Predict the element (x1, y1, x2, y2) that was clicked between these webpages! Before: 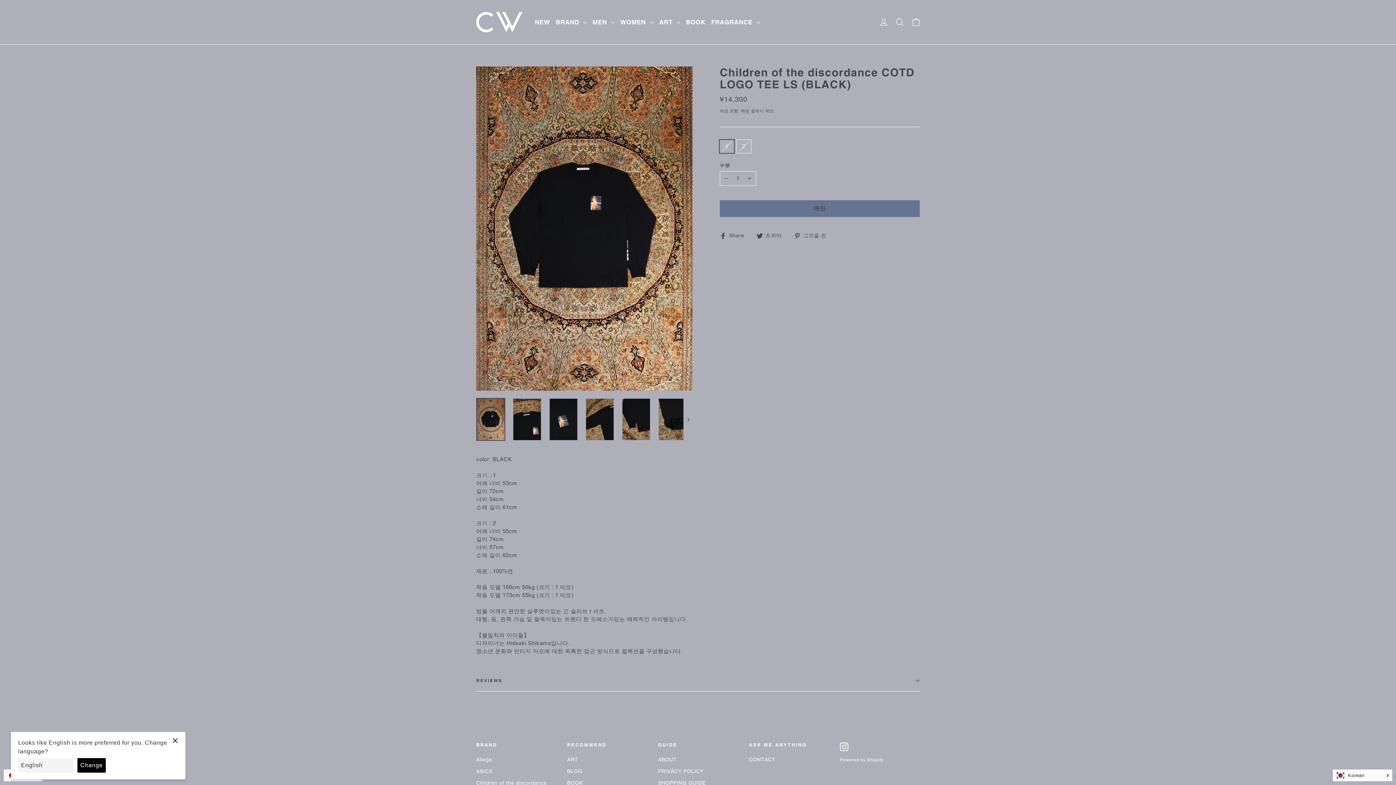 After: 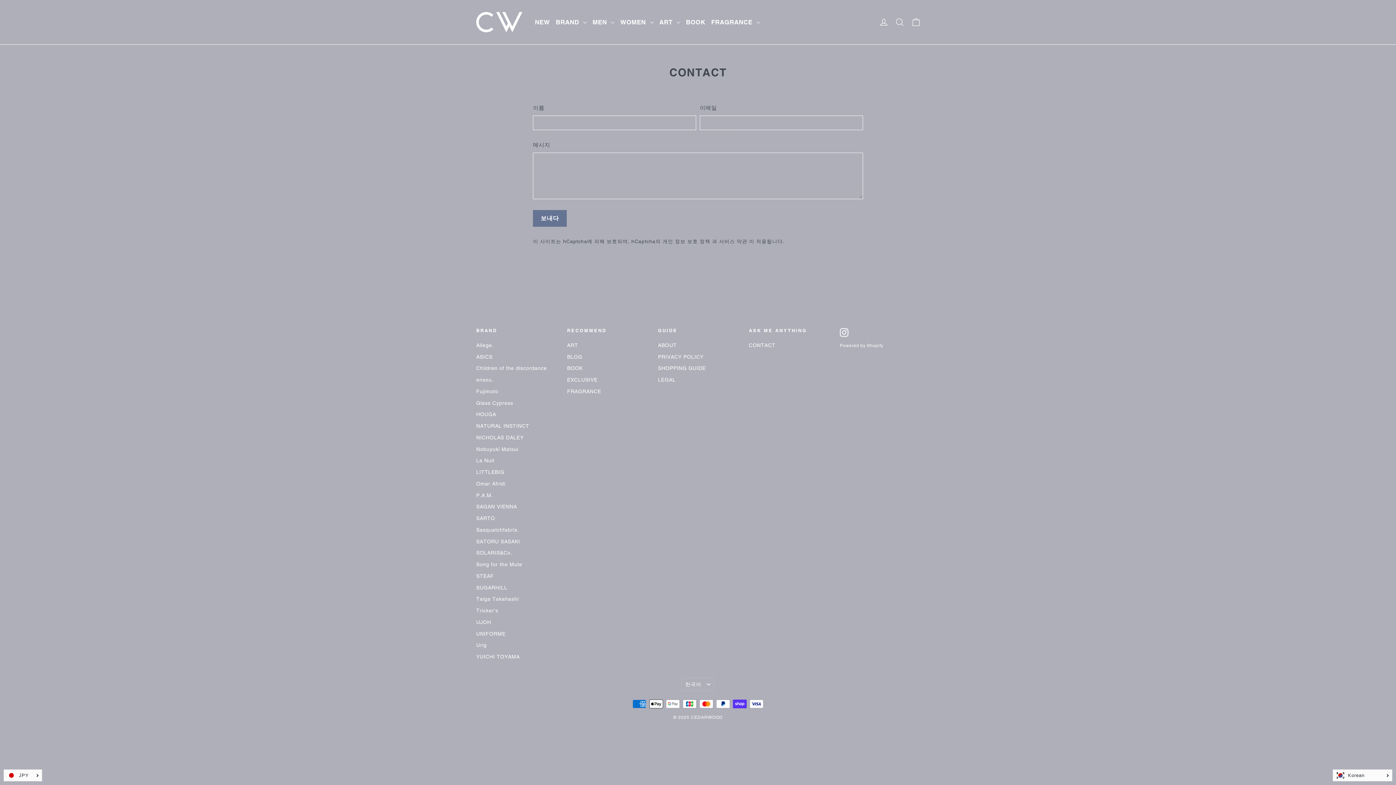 Action: bbox: (749, 754, 829, 765) label: CONTACT